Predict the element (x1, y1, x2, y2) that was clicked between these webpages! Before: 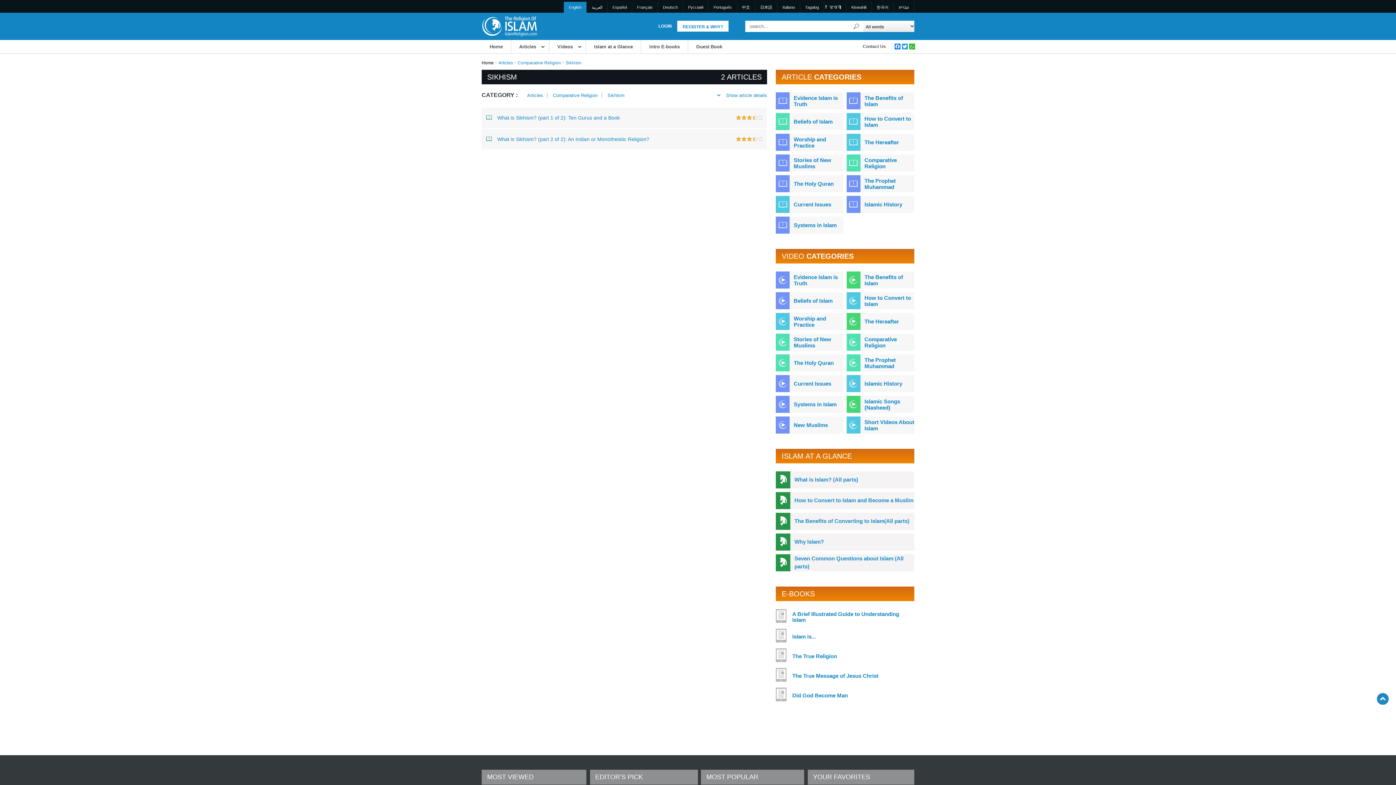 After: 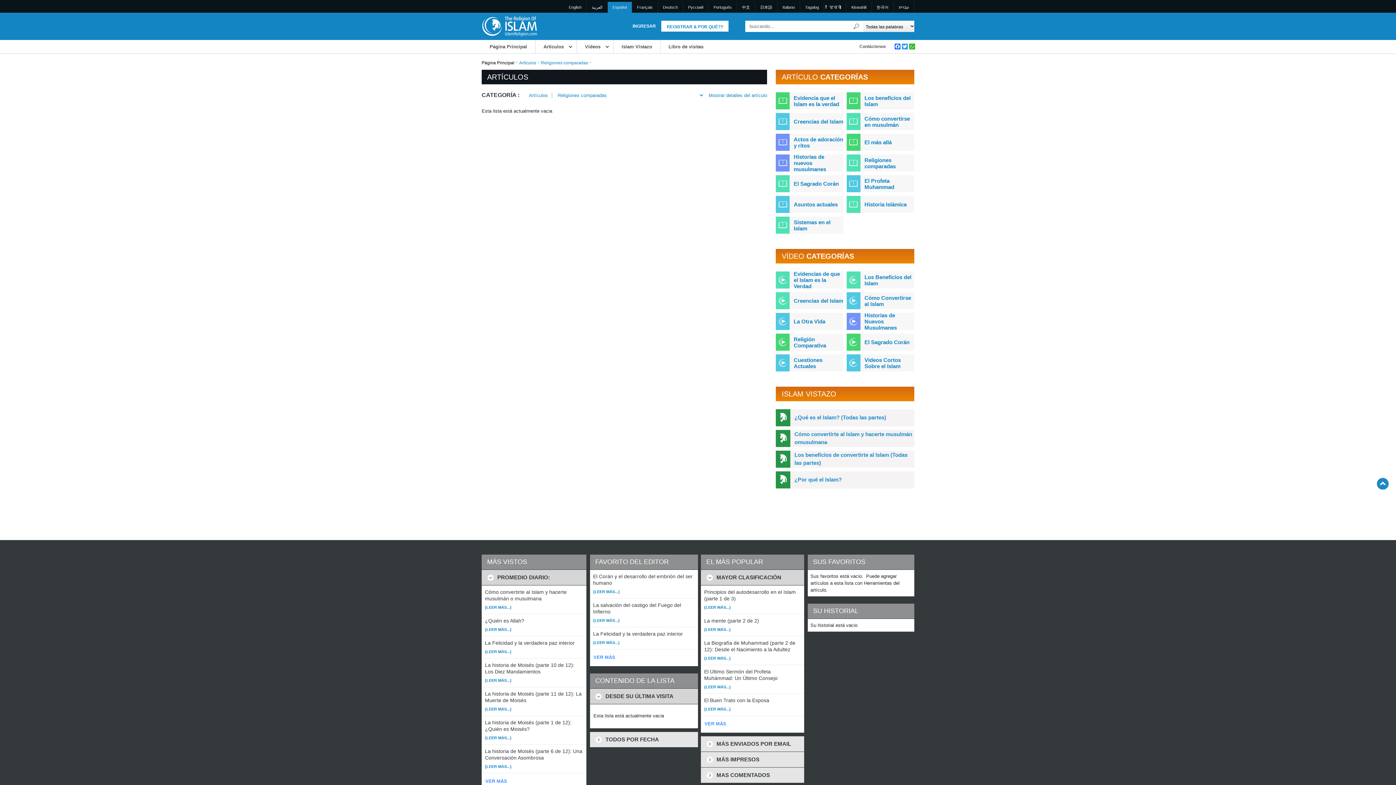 Action: label: Español bbox: (607, 1, 631, 12)